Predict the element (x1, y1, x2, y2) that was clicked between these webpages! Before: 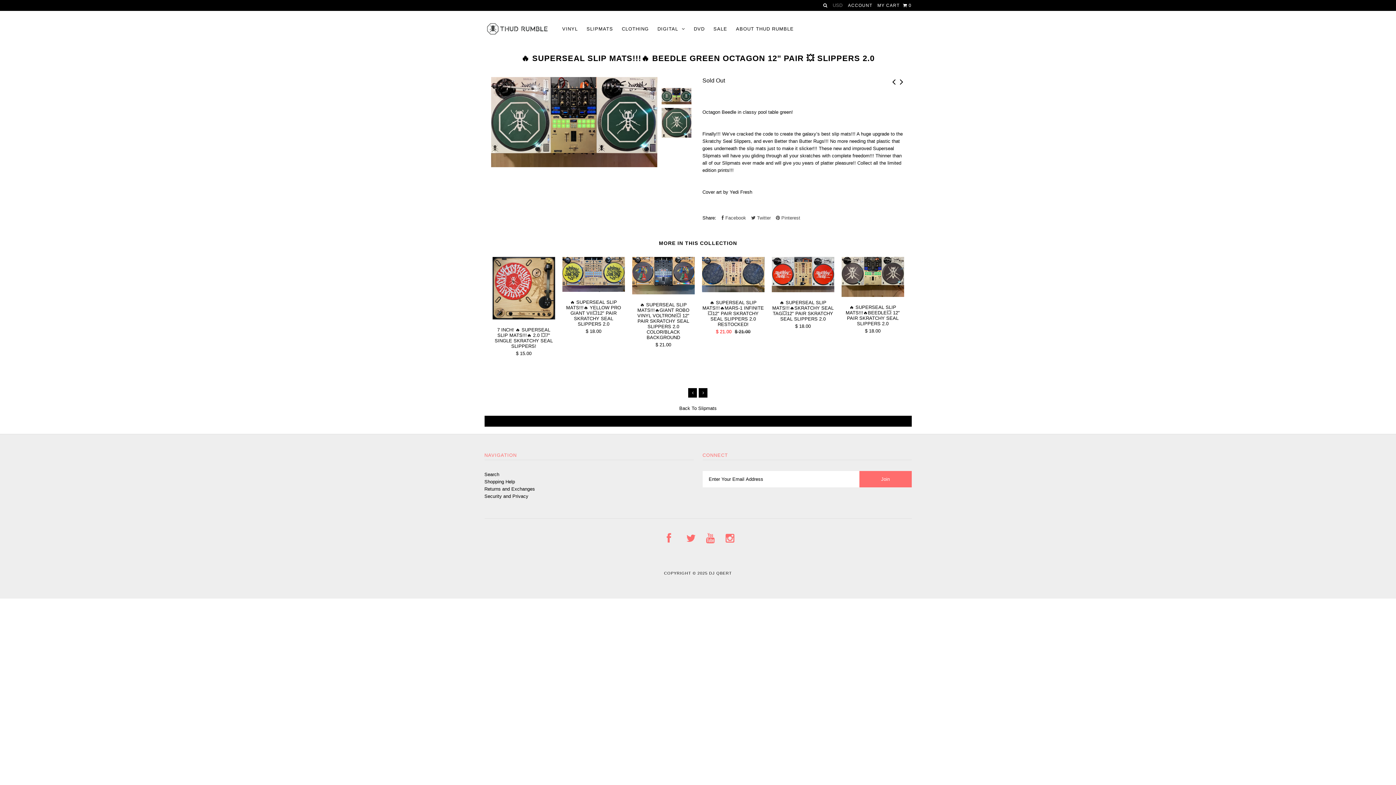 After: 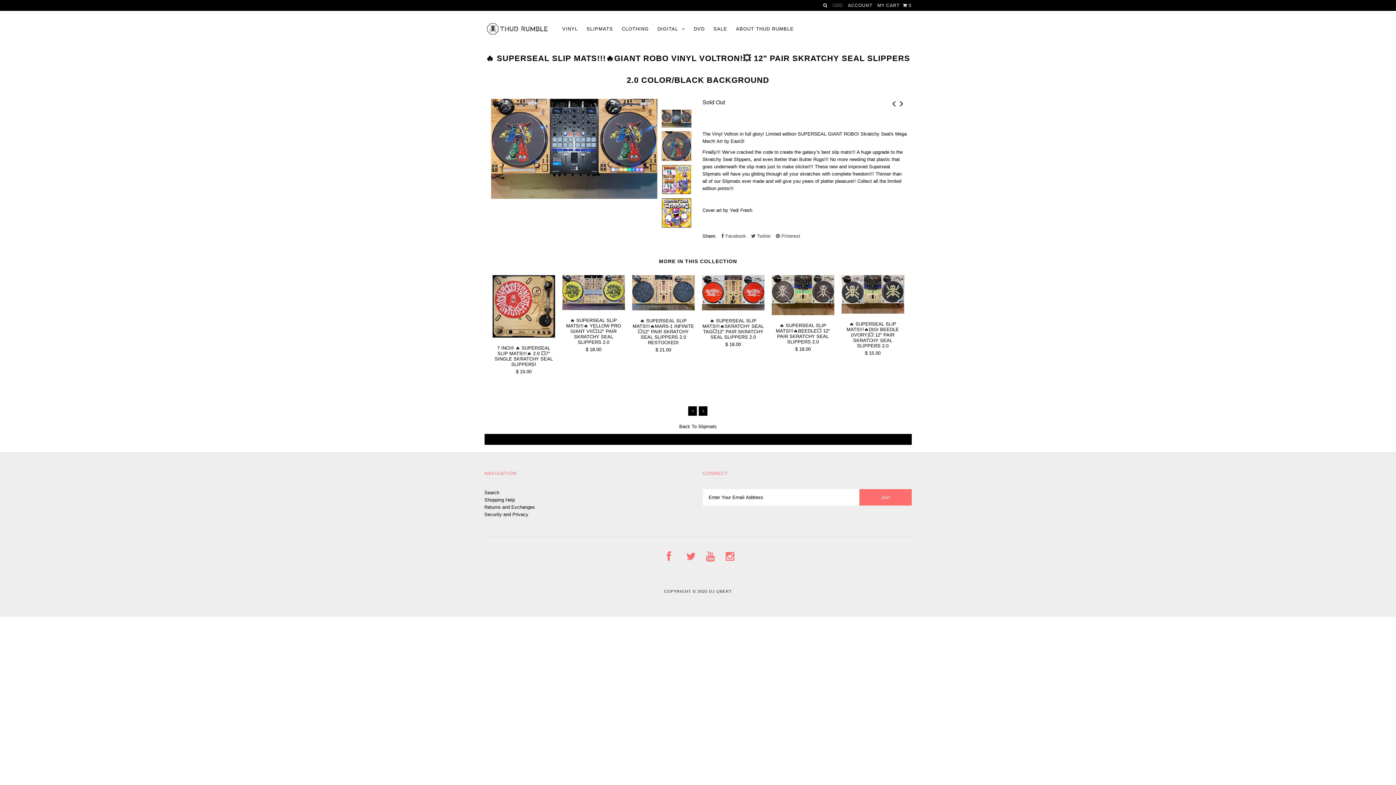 Action: label: 🔥 SUPERSEAL SLIP MATS!!!🔥GIANT ROBO VINYL VOLTRON!💥 12" PAIR SKRATCHY SEAL SLIPPERS 2.0 COLOR/BLACK BACKGROUND bbox: (632, 302, 694, 340)